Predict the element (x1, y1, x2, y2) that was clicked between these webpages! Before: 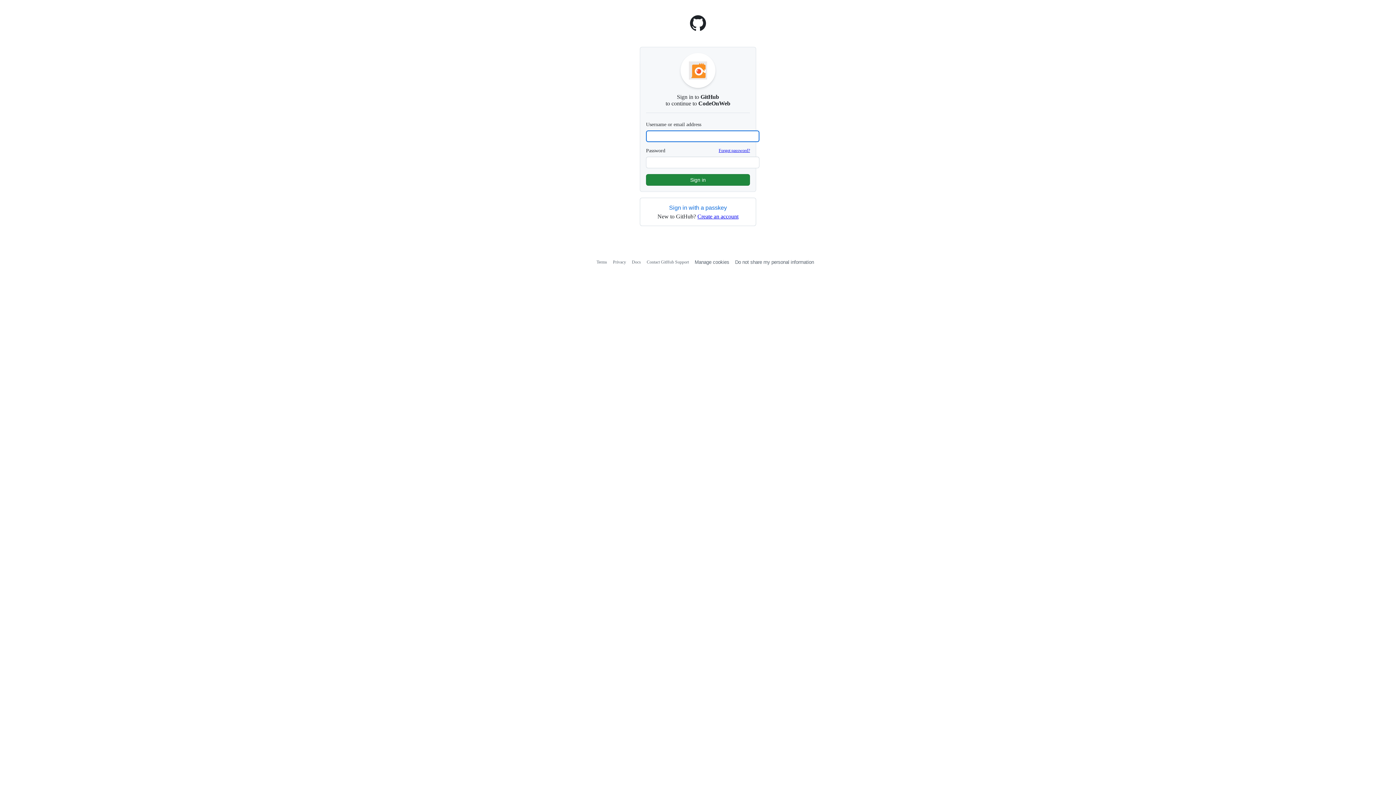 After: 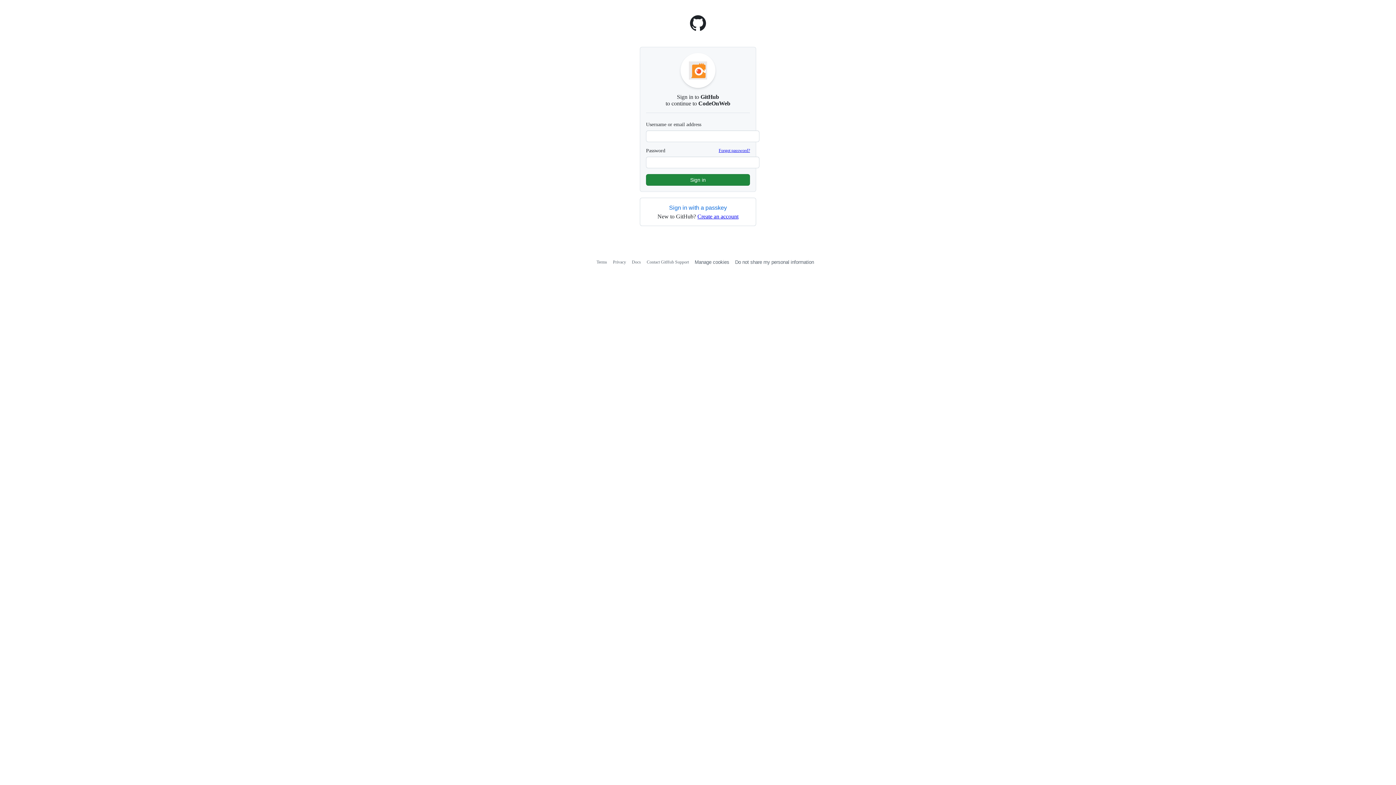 Action: label: Homepage bbox: (689, 25, 706, 32)